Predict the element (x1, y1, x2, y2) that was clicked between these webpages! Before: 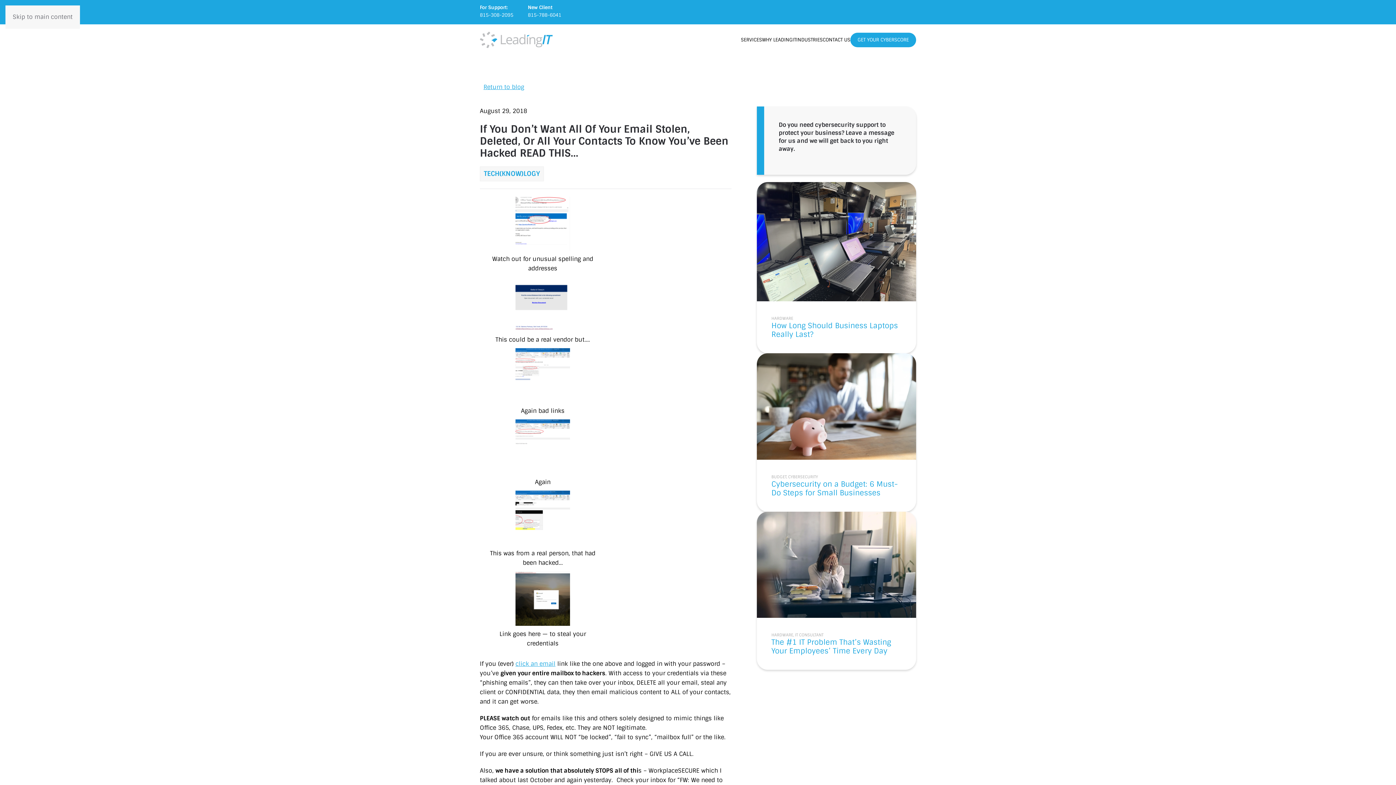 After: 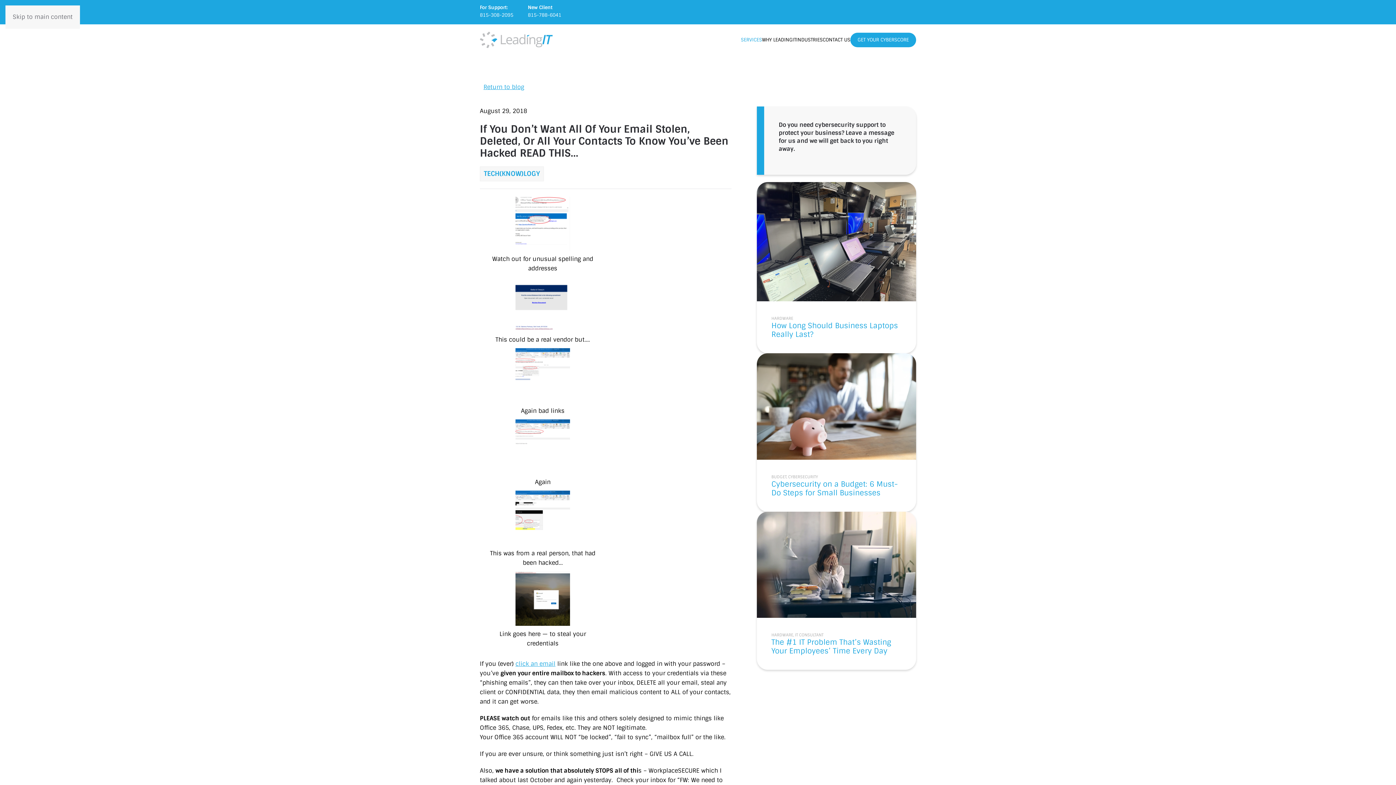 Action: bbox: (741, 32, 762, 47) label: SERVICES